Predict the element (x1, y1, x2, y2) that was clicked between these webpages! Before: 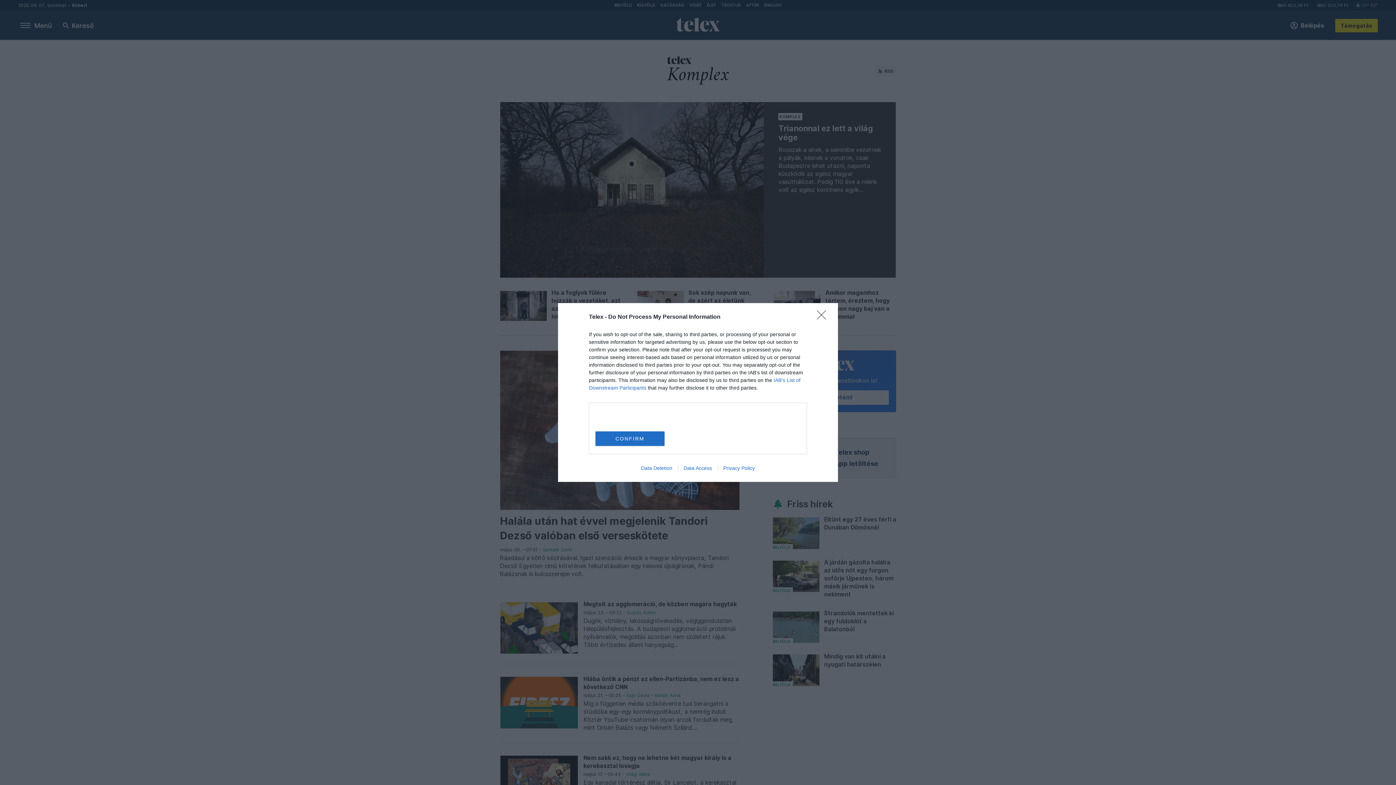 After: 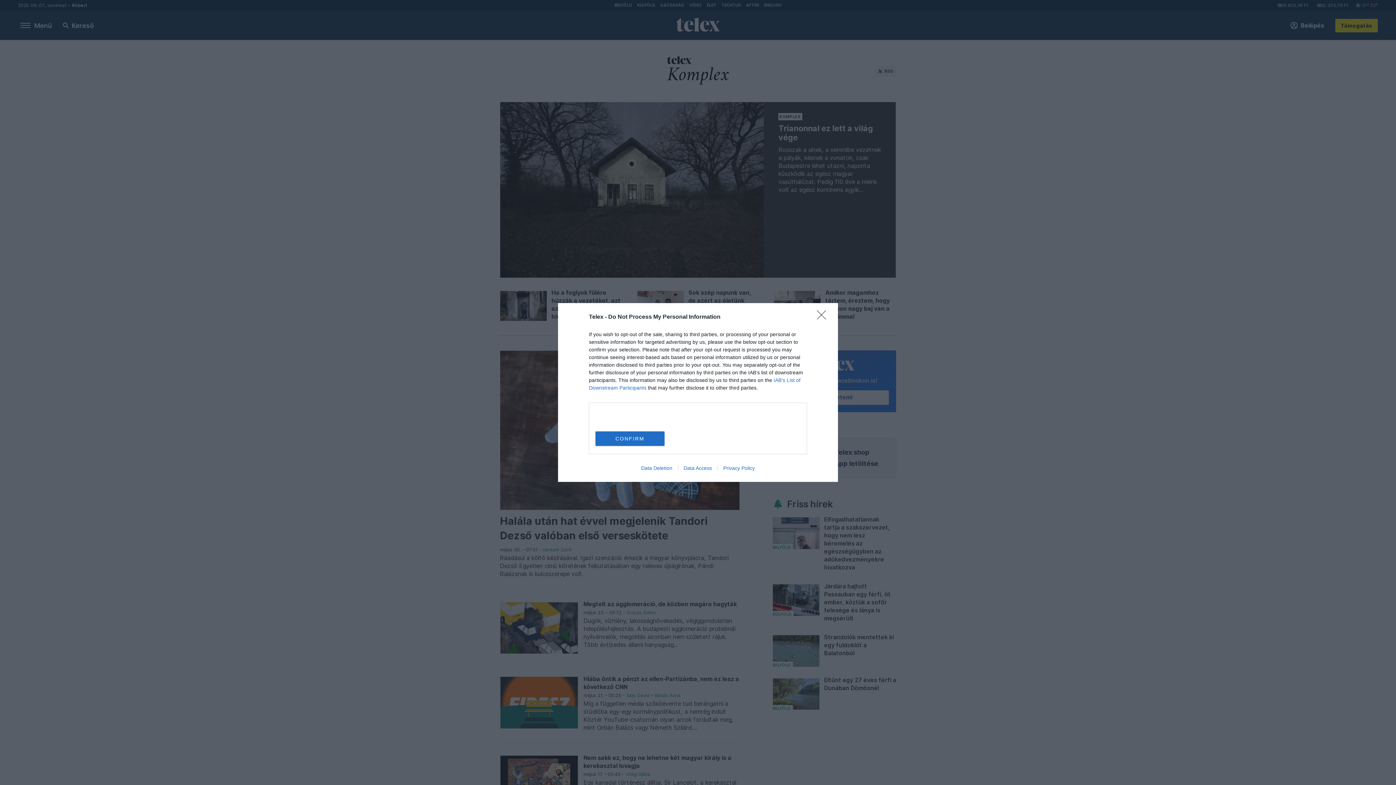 Action: bbox: (635, 465, 678, 471) label: Data Deletion